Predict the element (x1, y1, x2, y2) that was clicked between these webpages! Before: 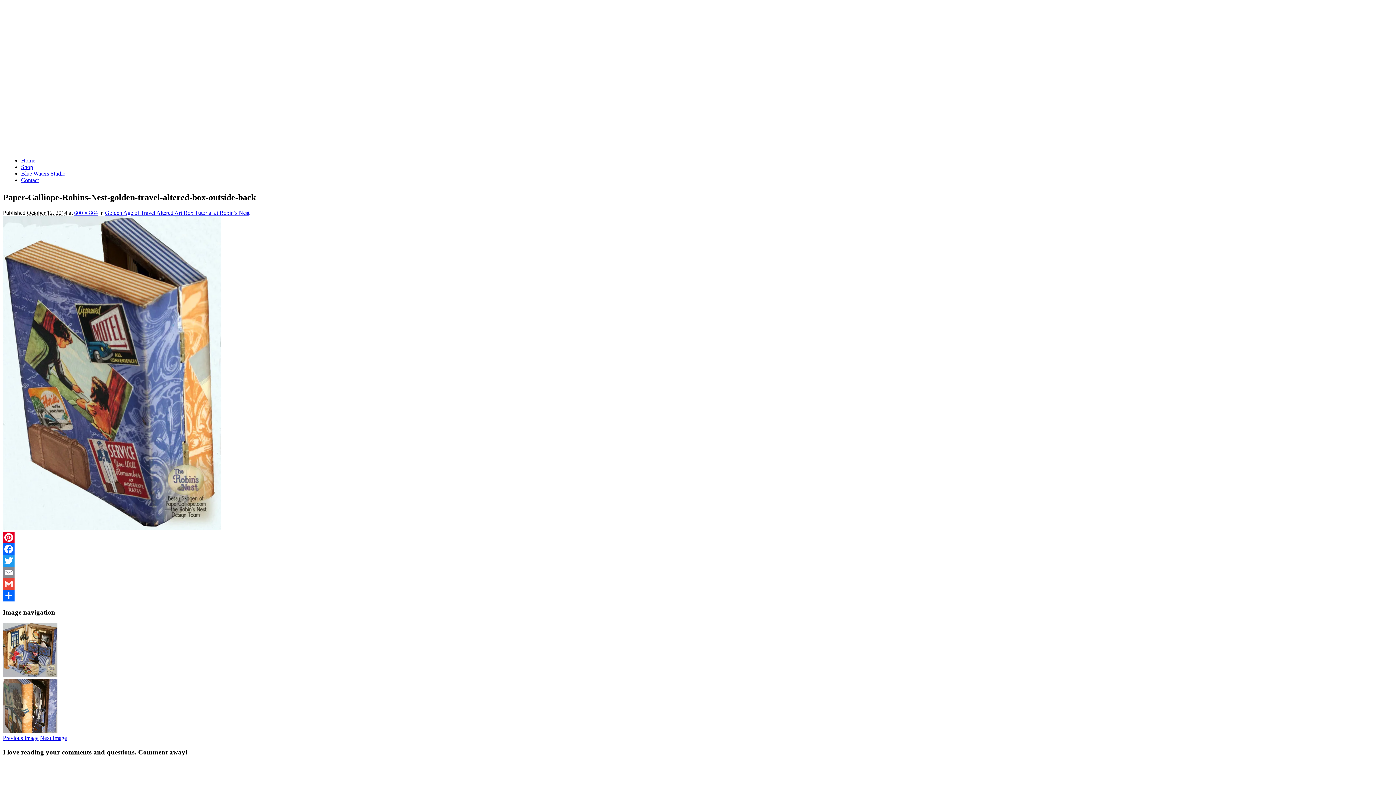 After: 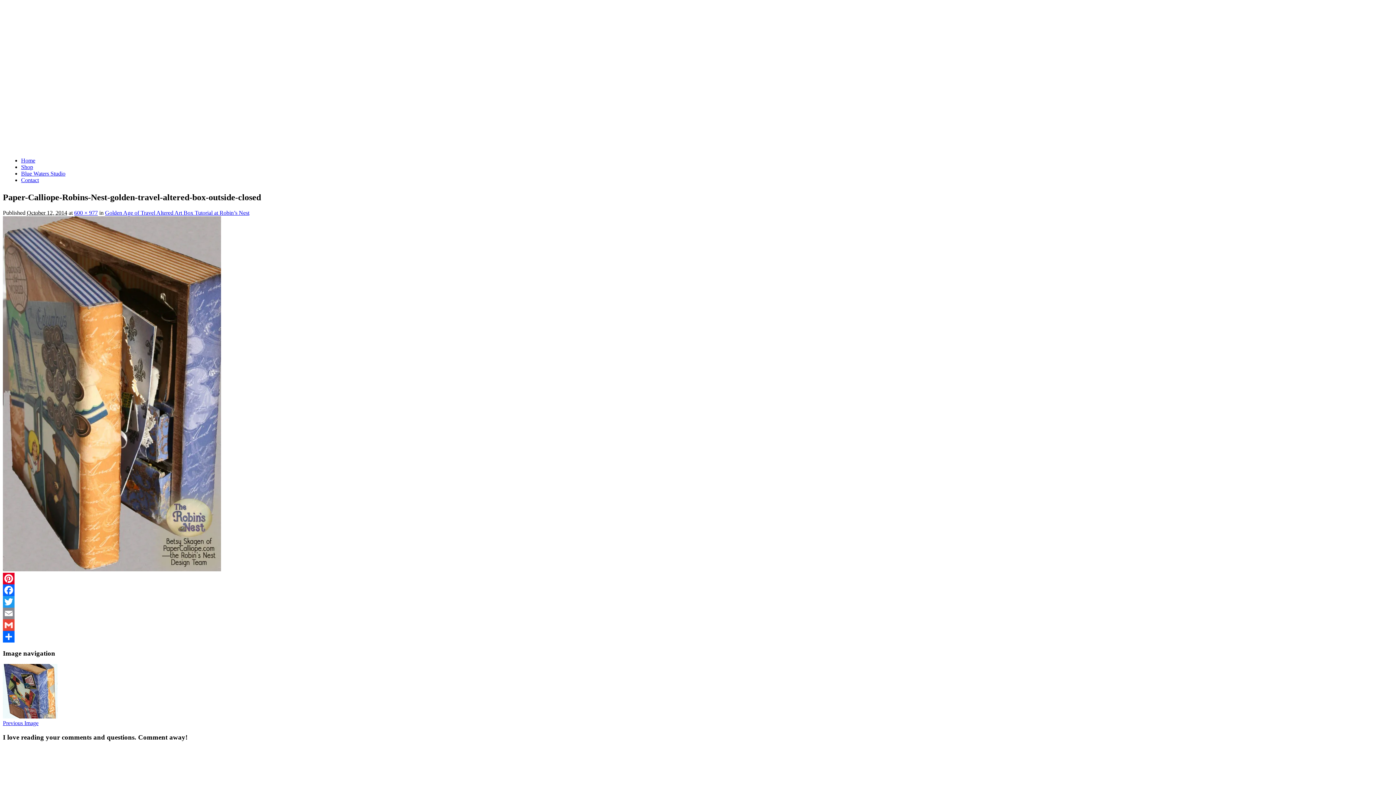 Action: bbox: (40, 735, 66, 741) label: Next Image